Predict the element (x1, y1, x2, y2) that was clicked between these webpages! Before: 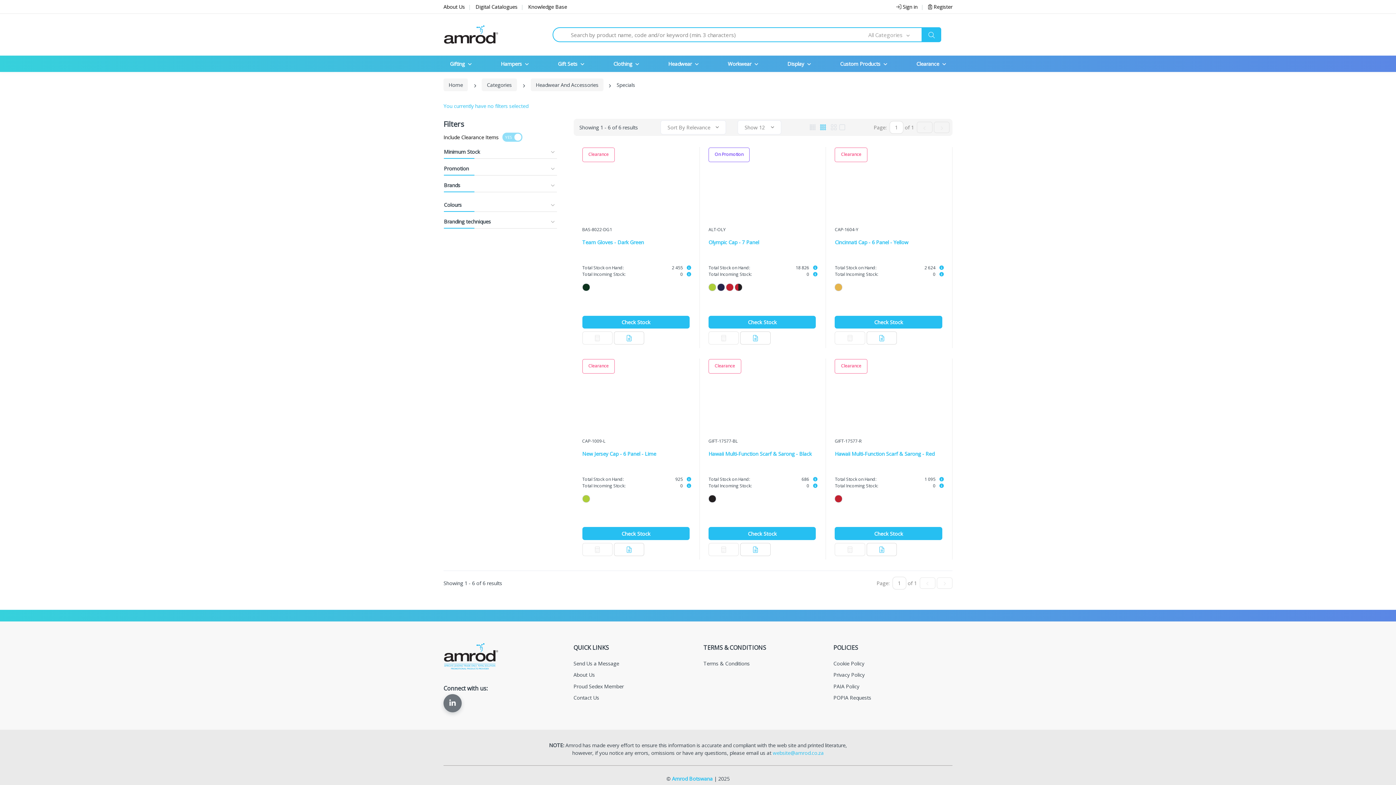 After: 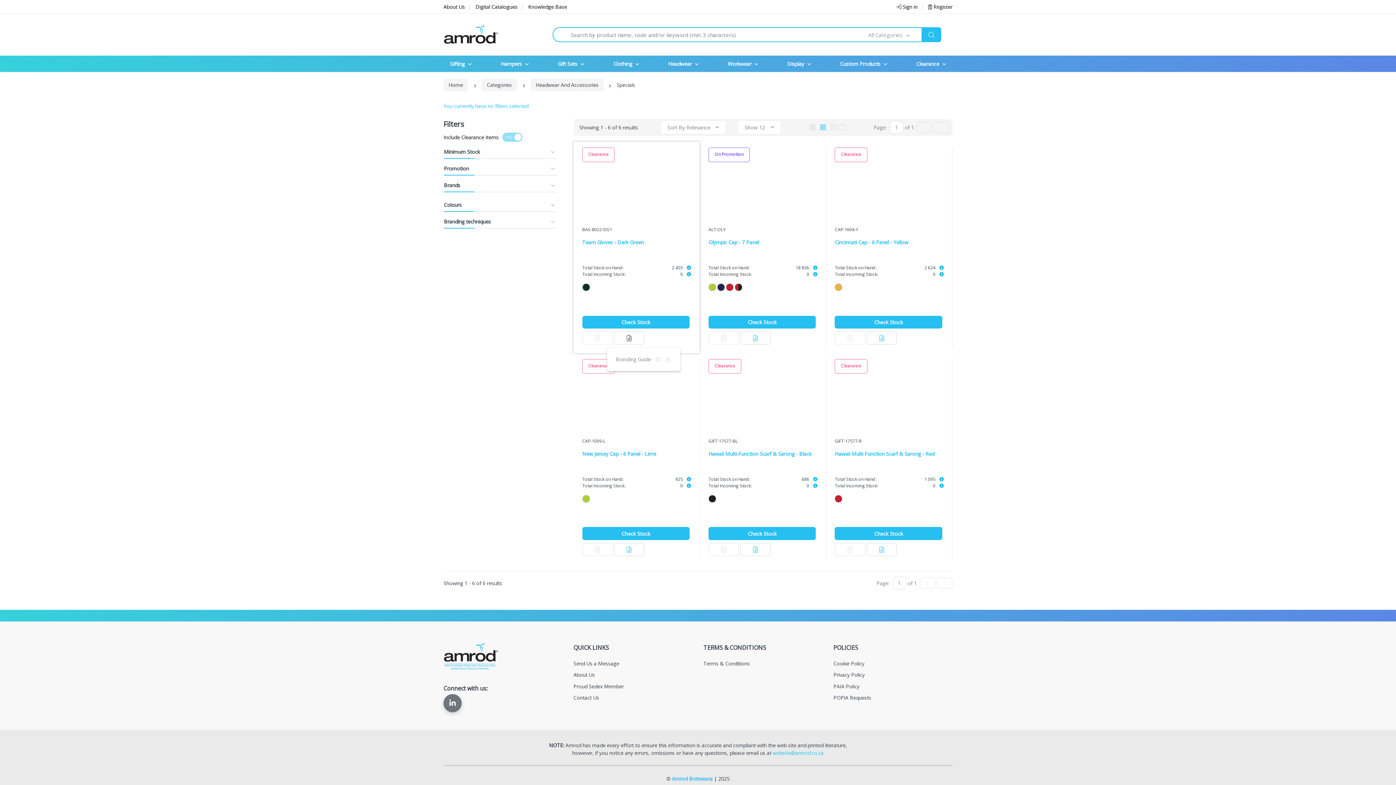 Action: bbox: (614, 331, 644, 344)